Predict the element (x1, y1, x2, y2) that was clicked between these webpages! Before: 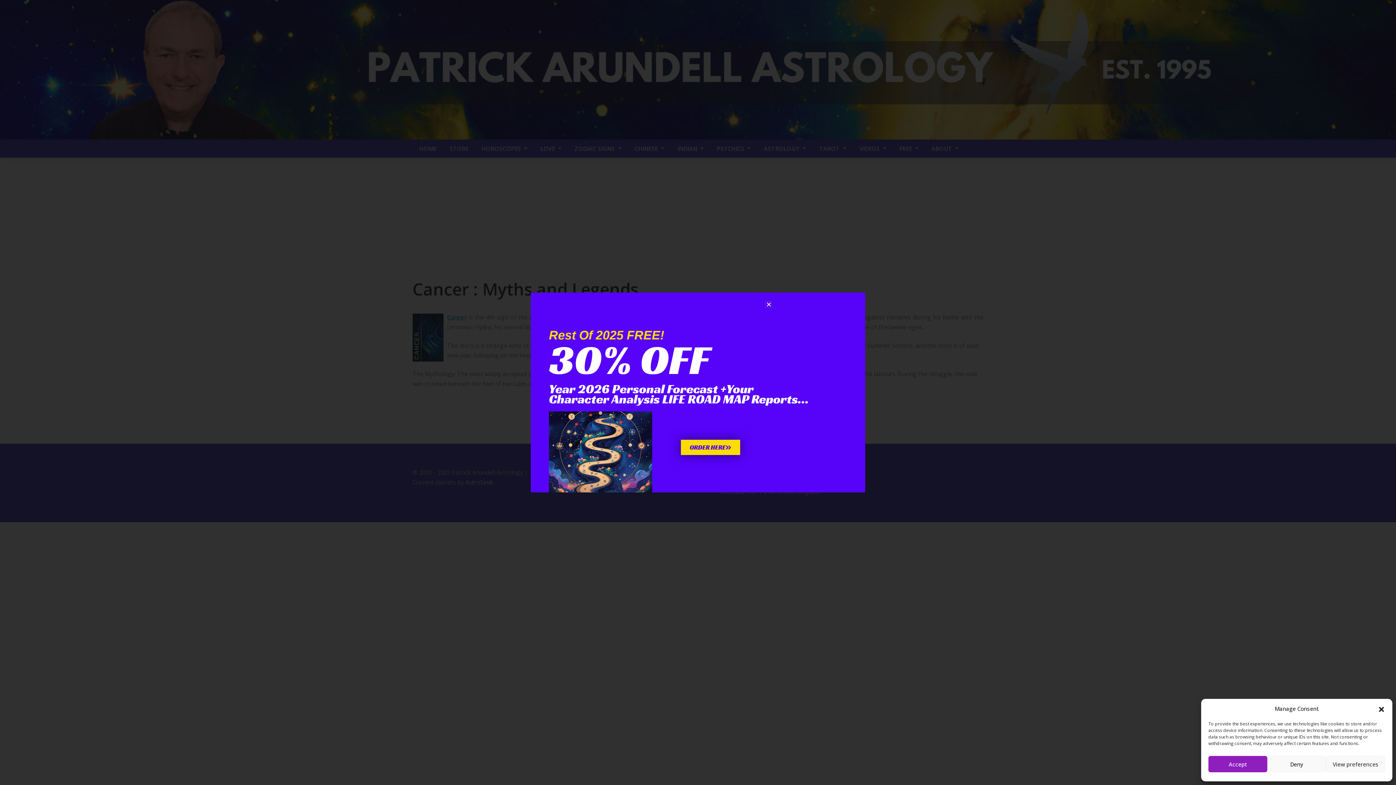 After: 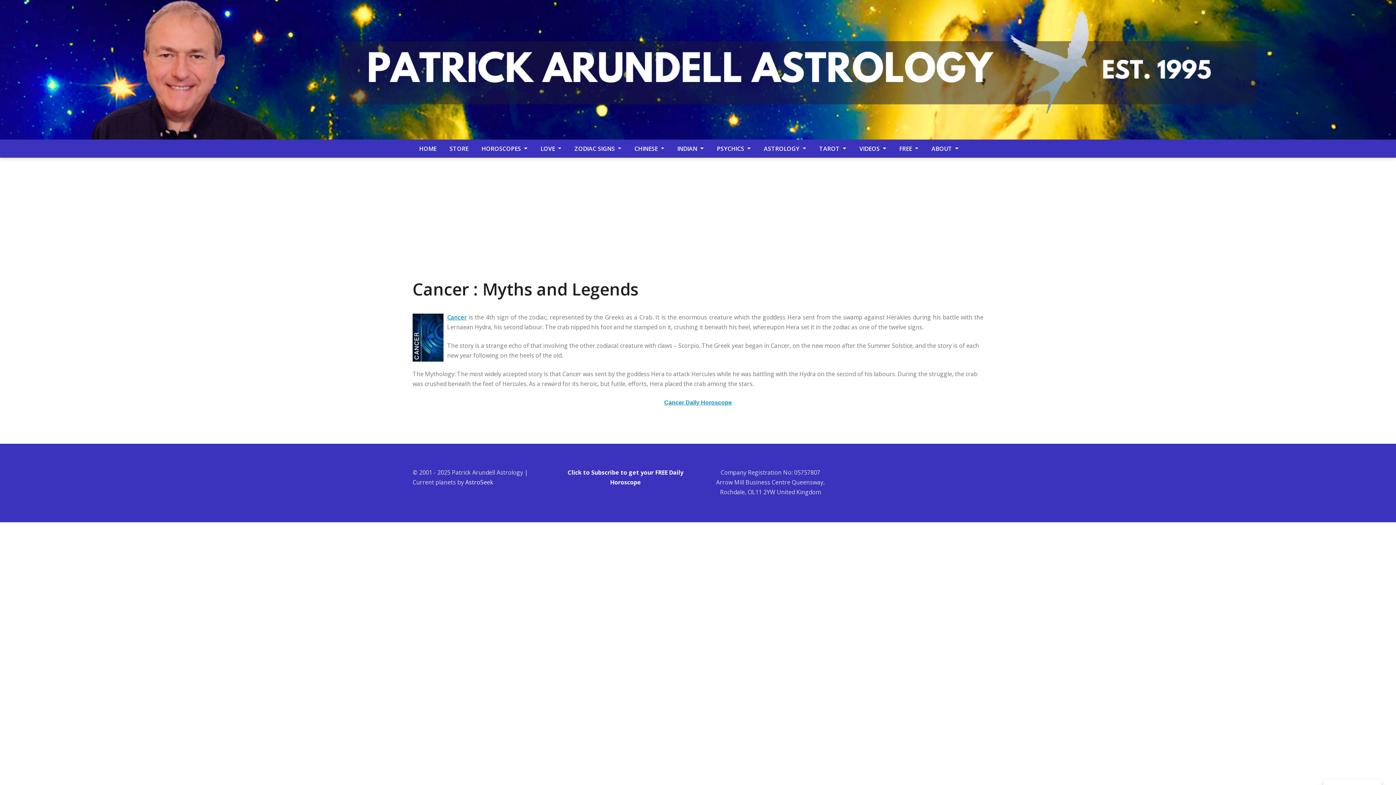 Action: label: Deny bbox: (1267, 756, 1326, 772)